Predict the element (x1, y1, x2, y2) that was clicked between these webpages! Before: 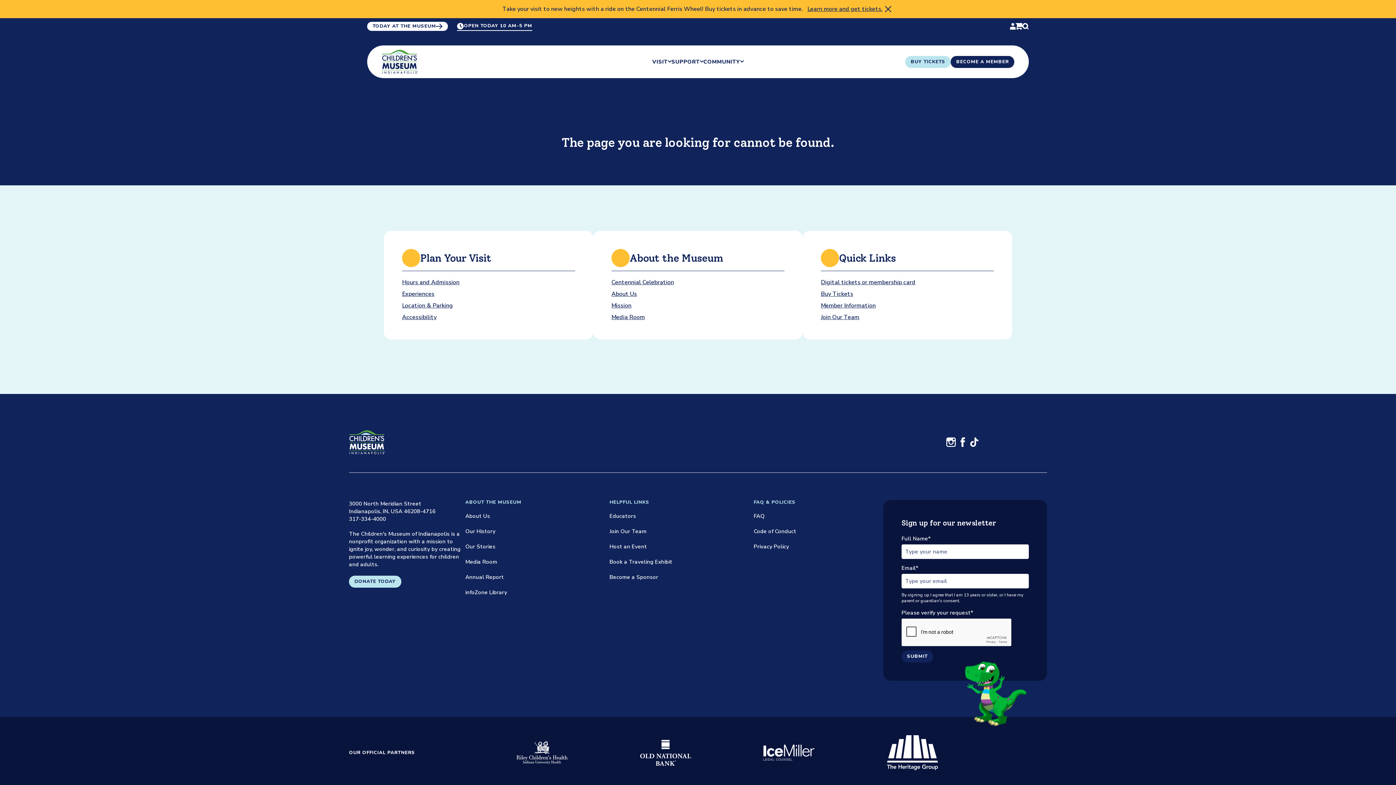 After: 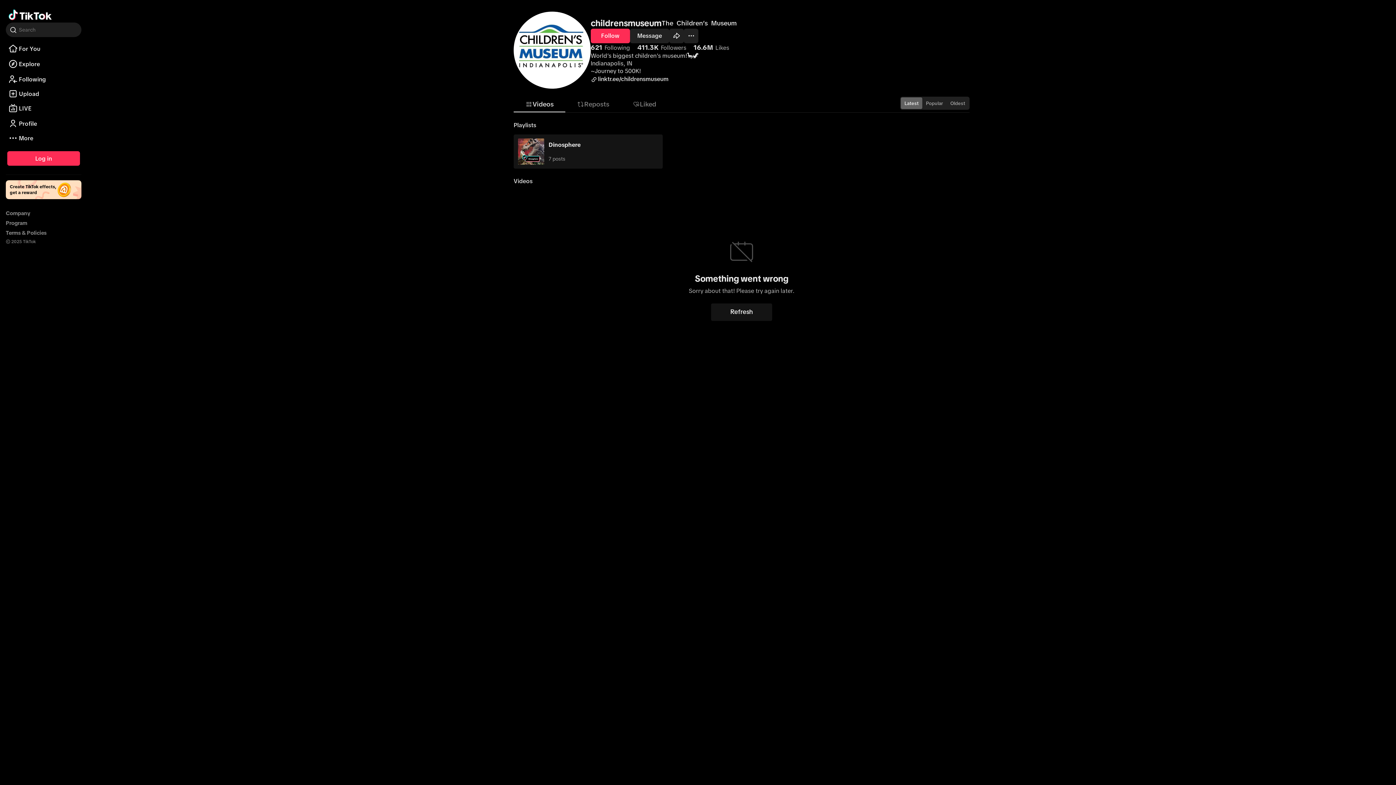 Action: bbox: (968, 436, 980, 448)